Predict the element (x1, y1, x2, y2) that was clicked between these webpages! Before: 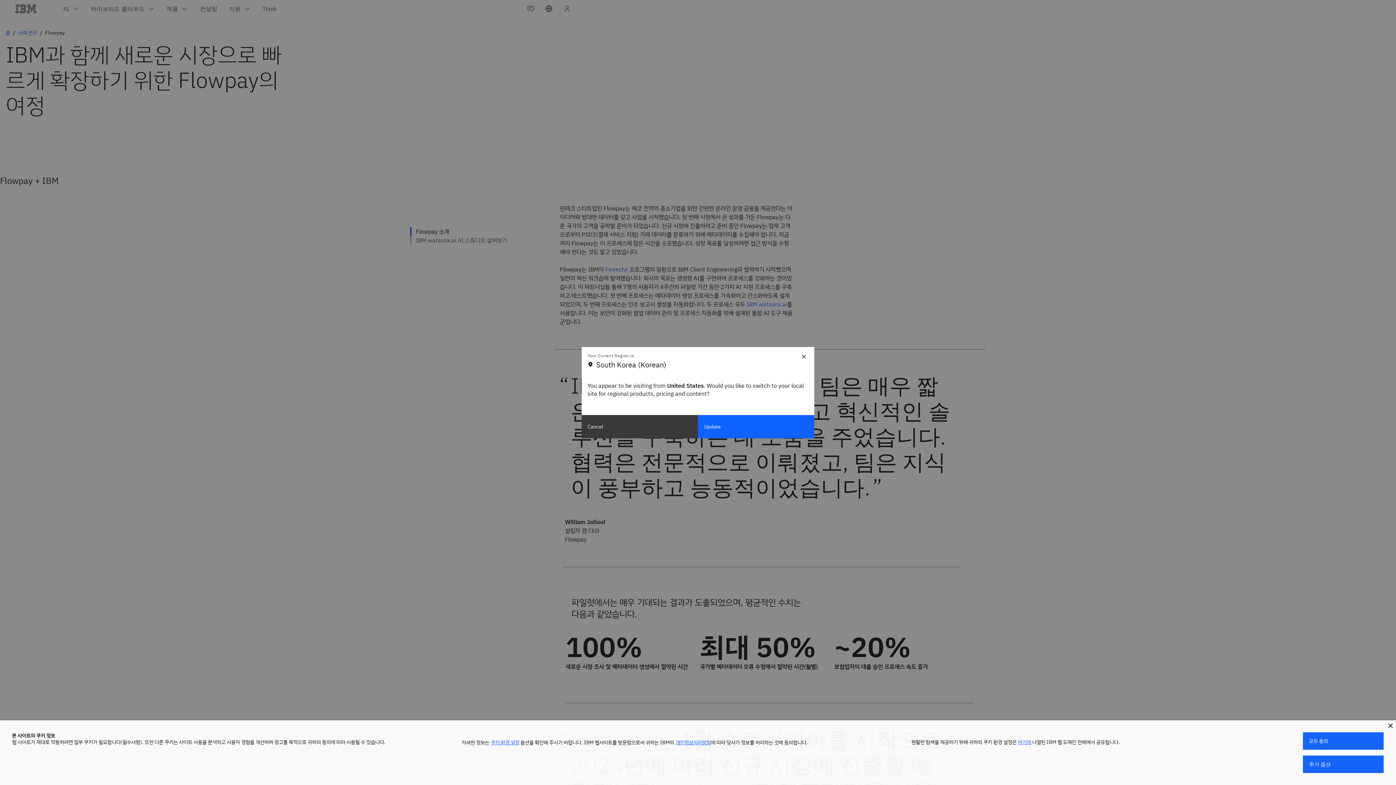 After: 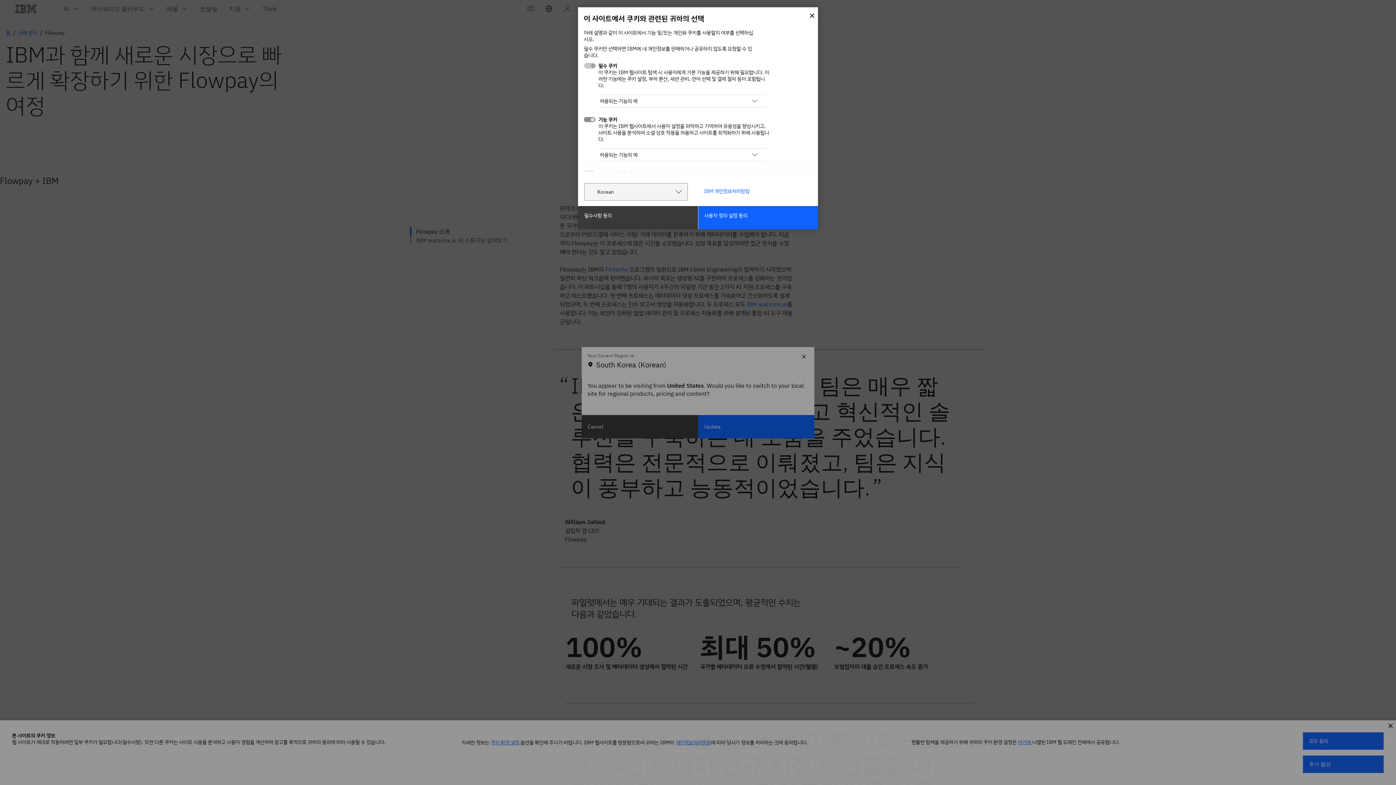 Action: bbox: (491, 739, 519, 746) label: 쿠키 환경 설정